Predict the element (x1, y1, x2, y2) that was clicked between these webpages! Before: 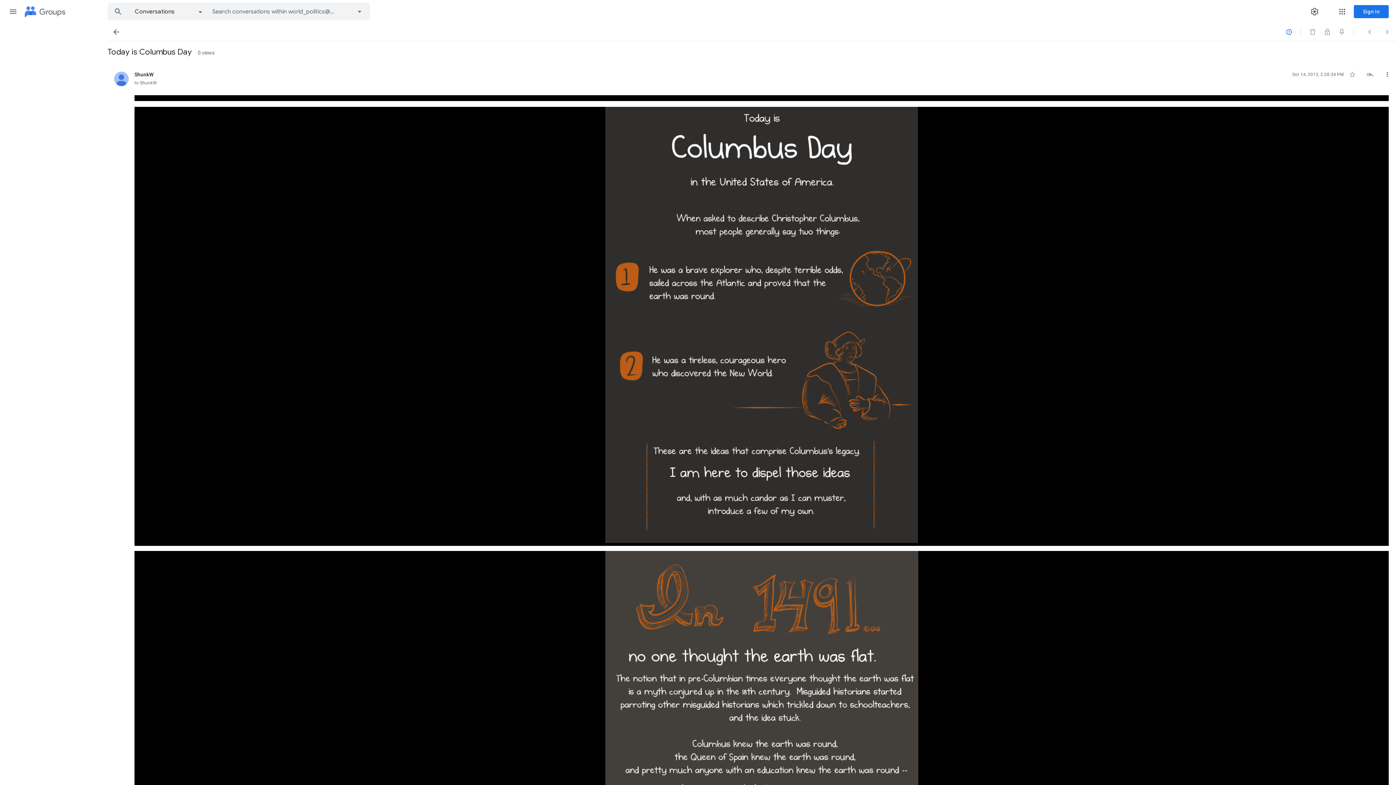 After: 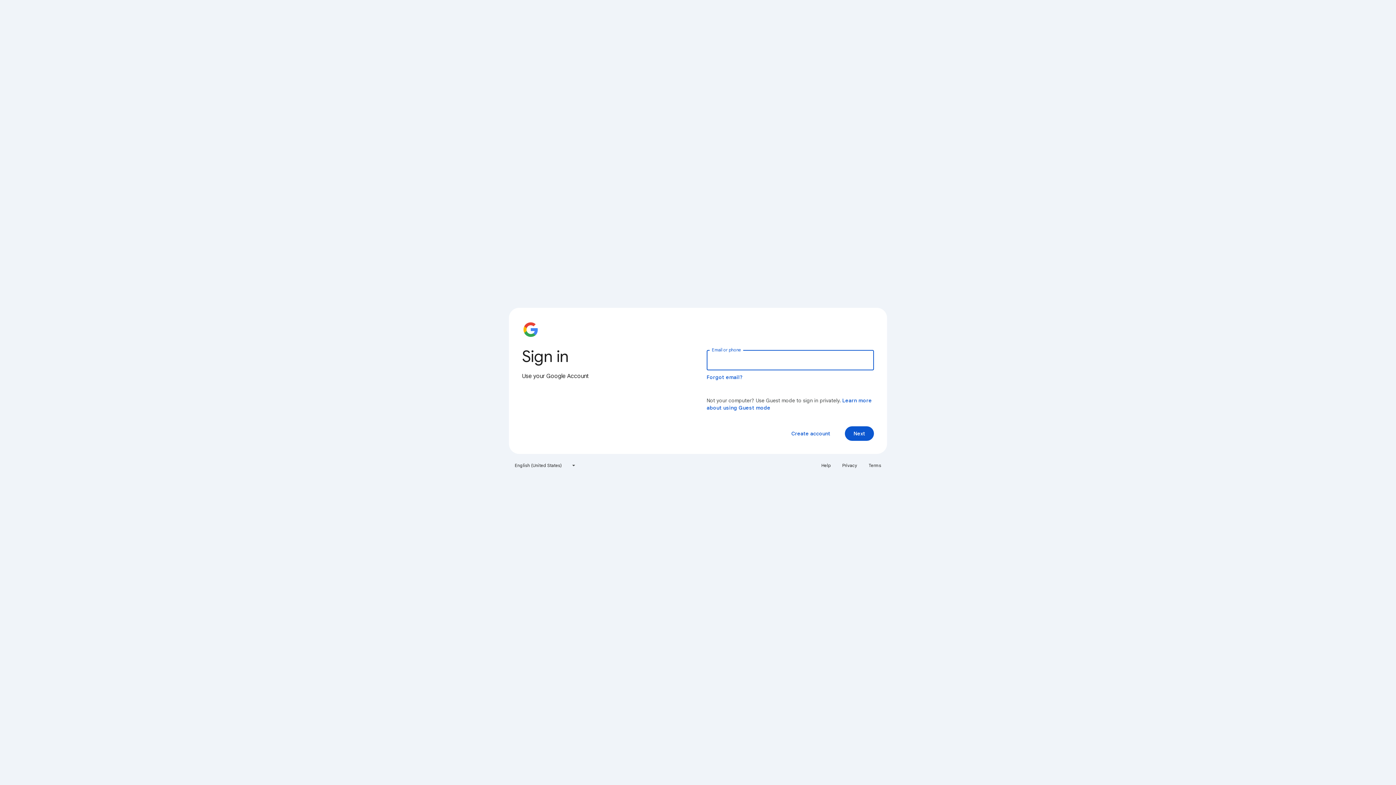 Action: label: Sign in bbox: (1354, 5, 1389, 18)